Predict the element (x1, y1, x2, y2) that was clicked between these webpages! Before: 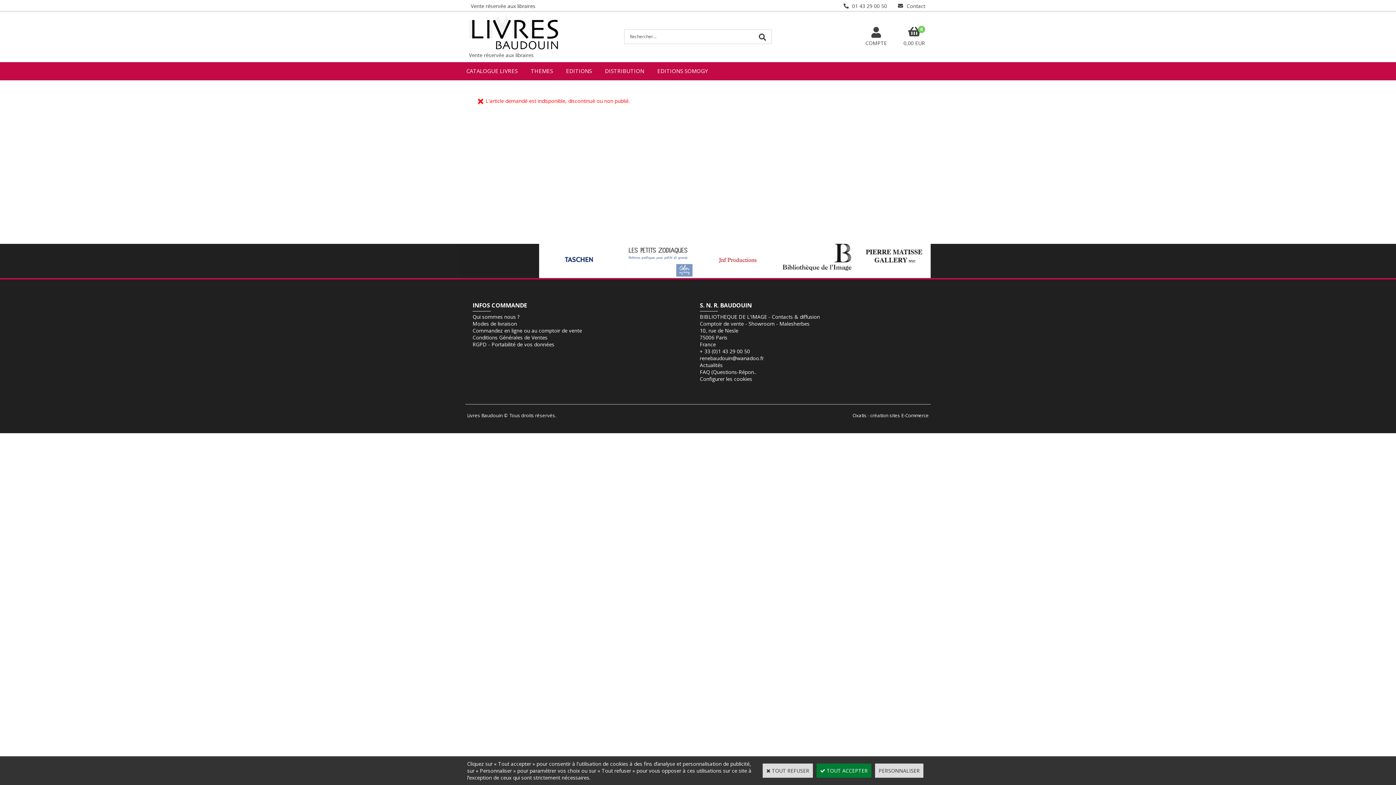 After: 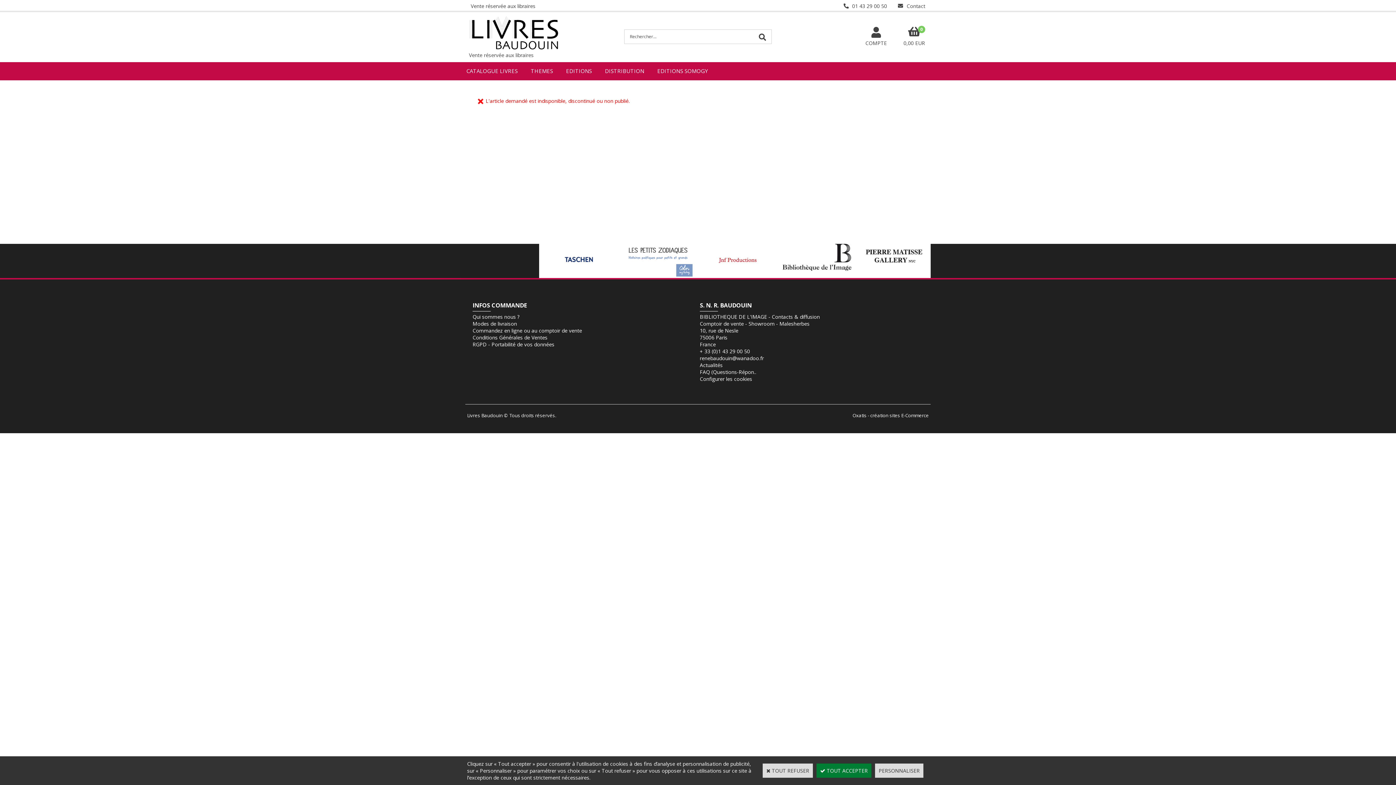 Action: bbox: (783, 265, 851, 272)